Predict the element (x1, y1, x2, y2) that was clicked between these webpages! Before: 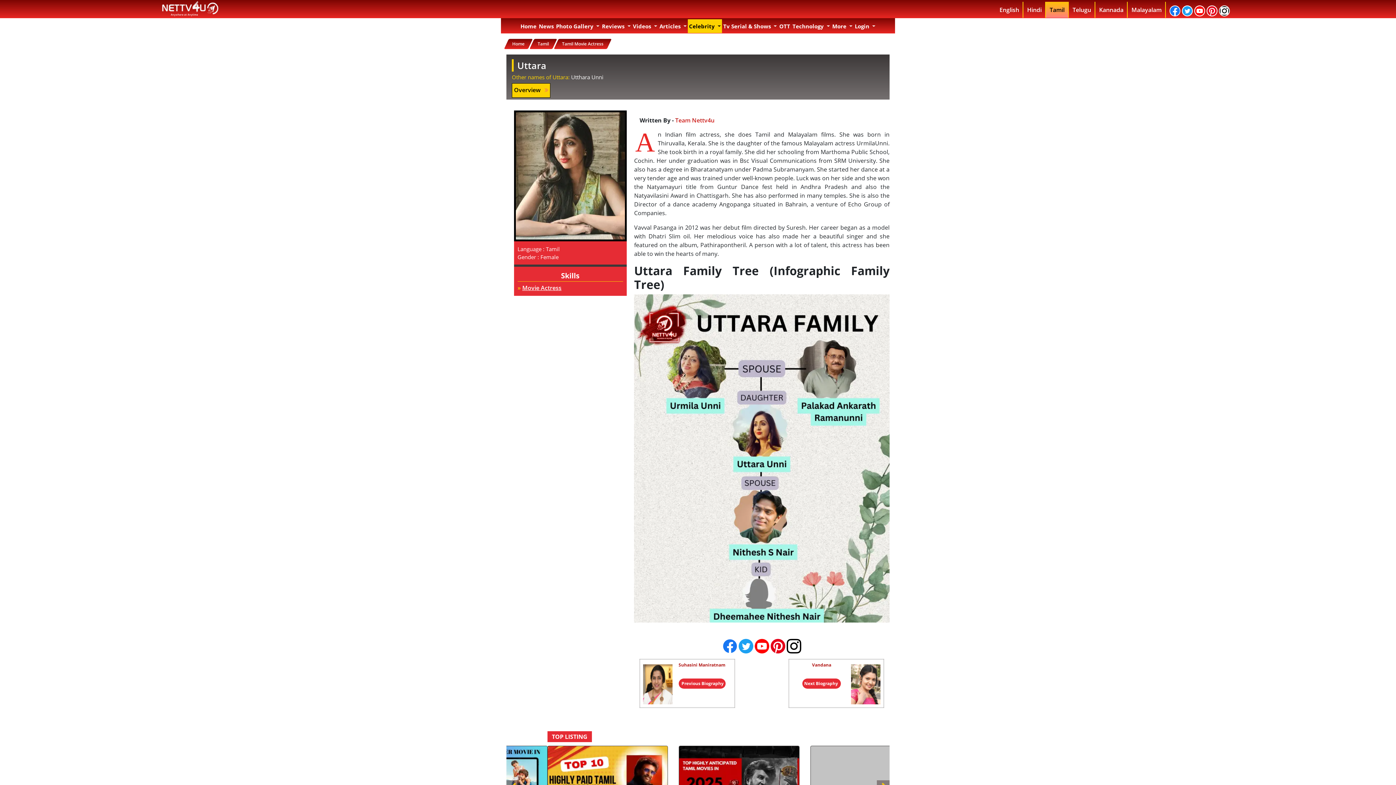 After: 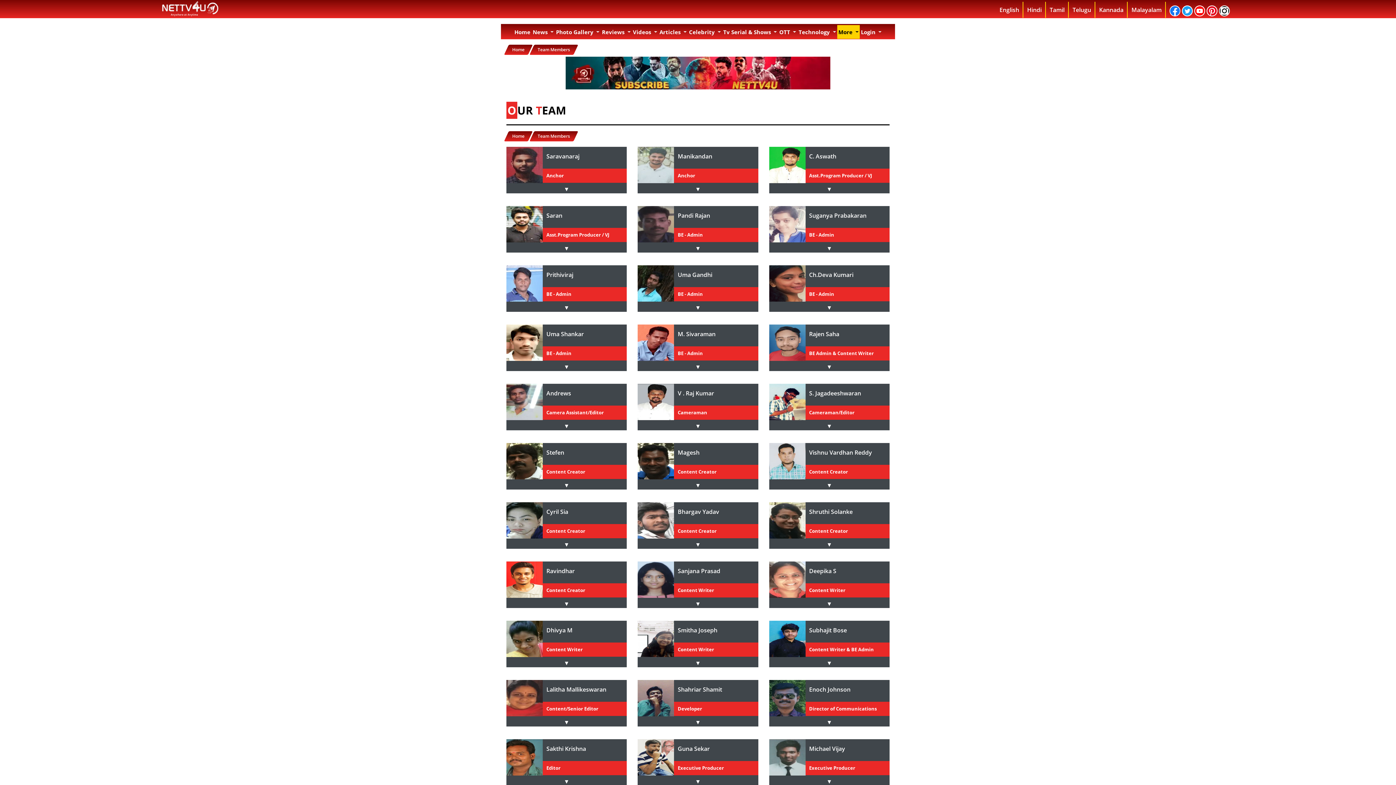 Action: label: Team Nettv4u bbox: (675, 116, 714, 124)